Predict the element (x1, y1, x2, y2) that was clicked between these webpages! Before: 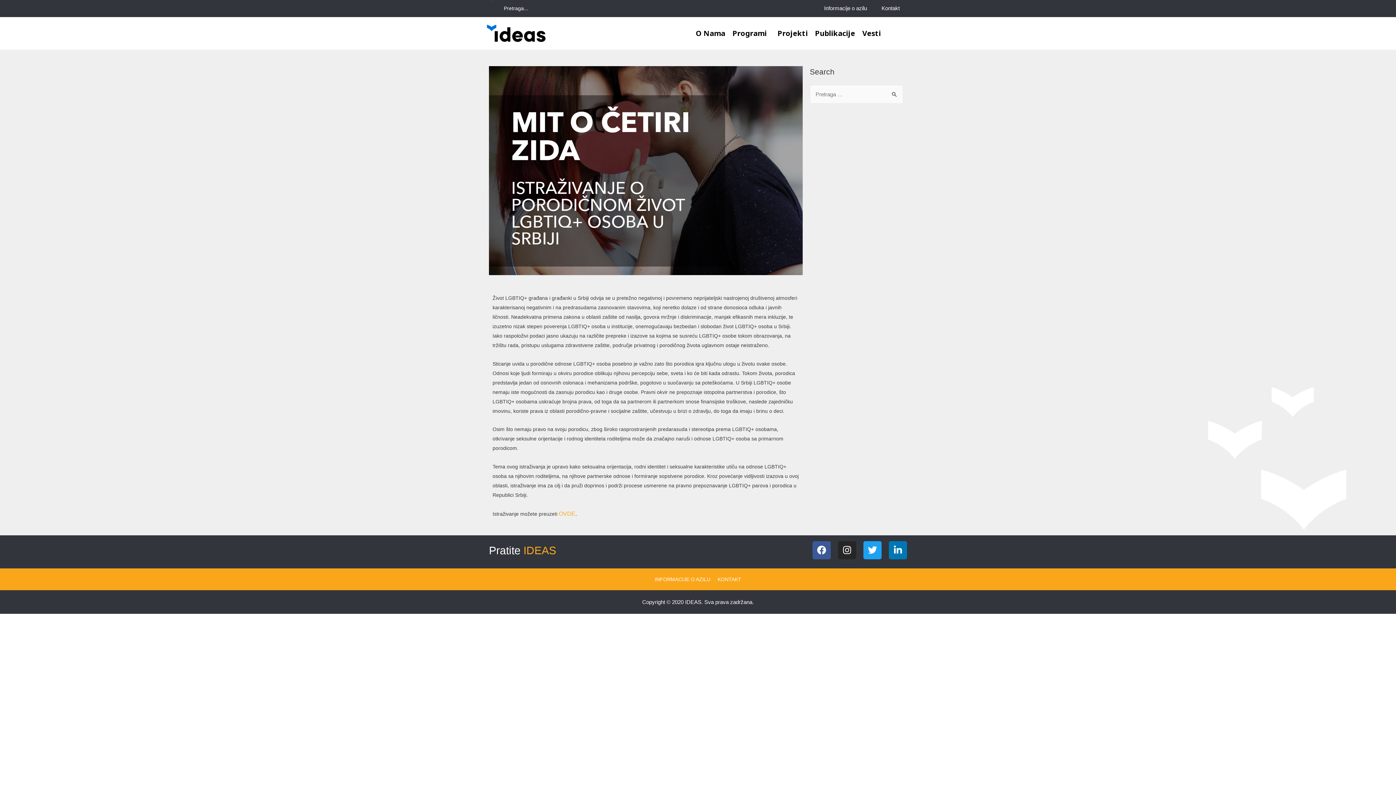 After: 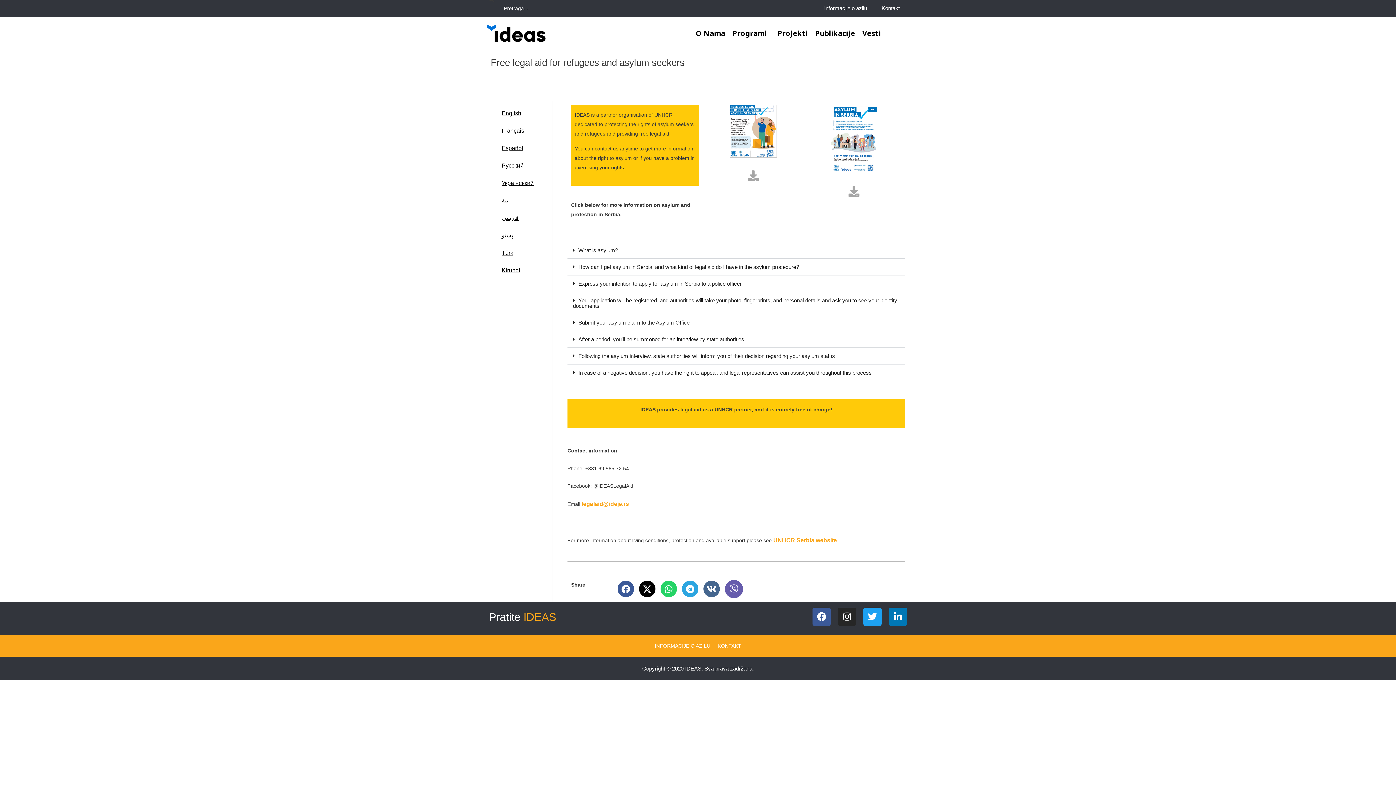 Action: label: INFORMACIJE O AZILU bbox: (654, 572, 710, 586)